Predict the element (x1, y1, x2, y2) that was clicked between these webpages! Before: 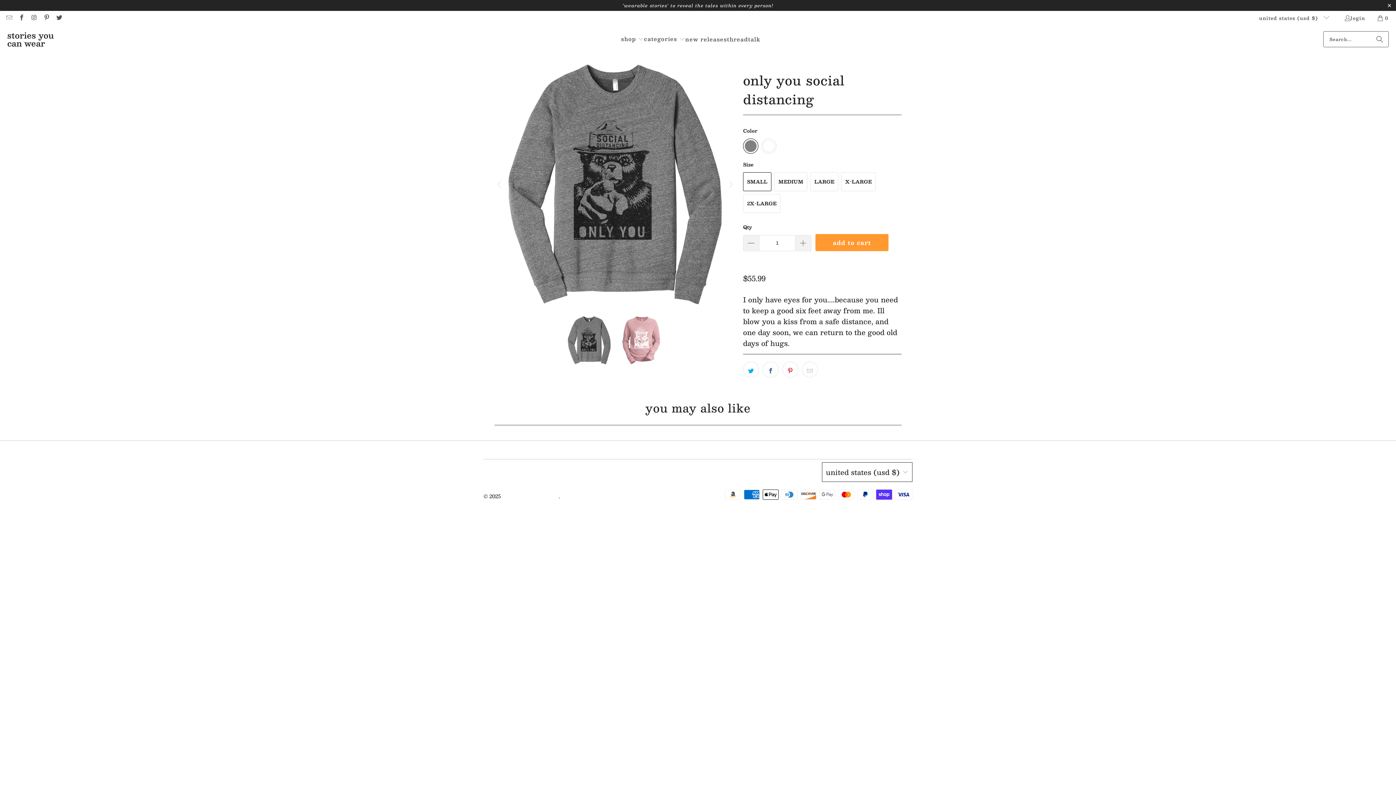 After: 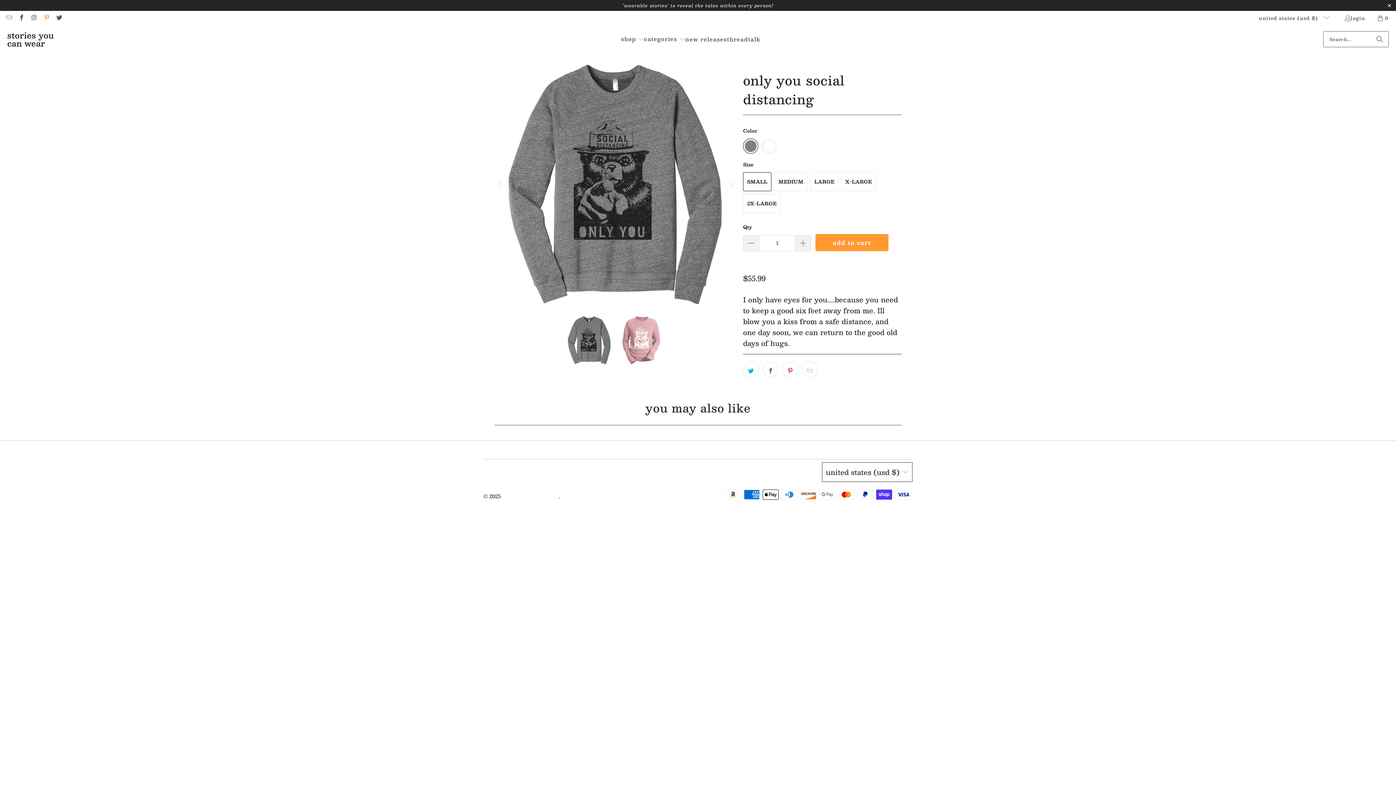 Action: bbox: (42, 14, 49, 22)